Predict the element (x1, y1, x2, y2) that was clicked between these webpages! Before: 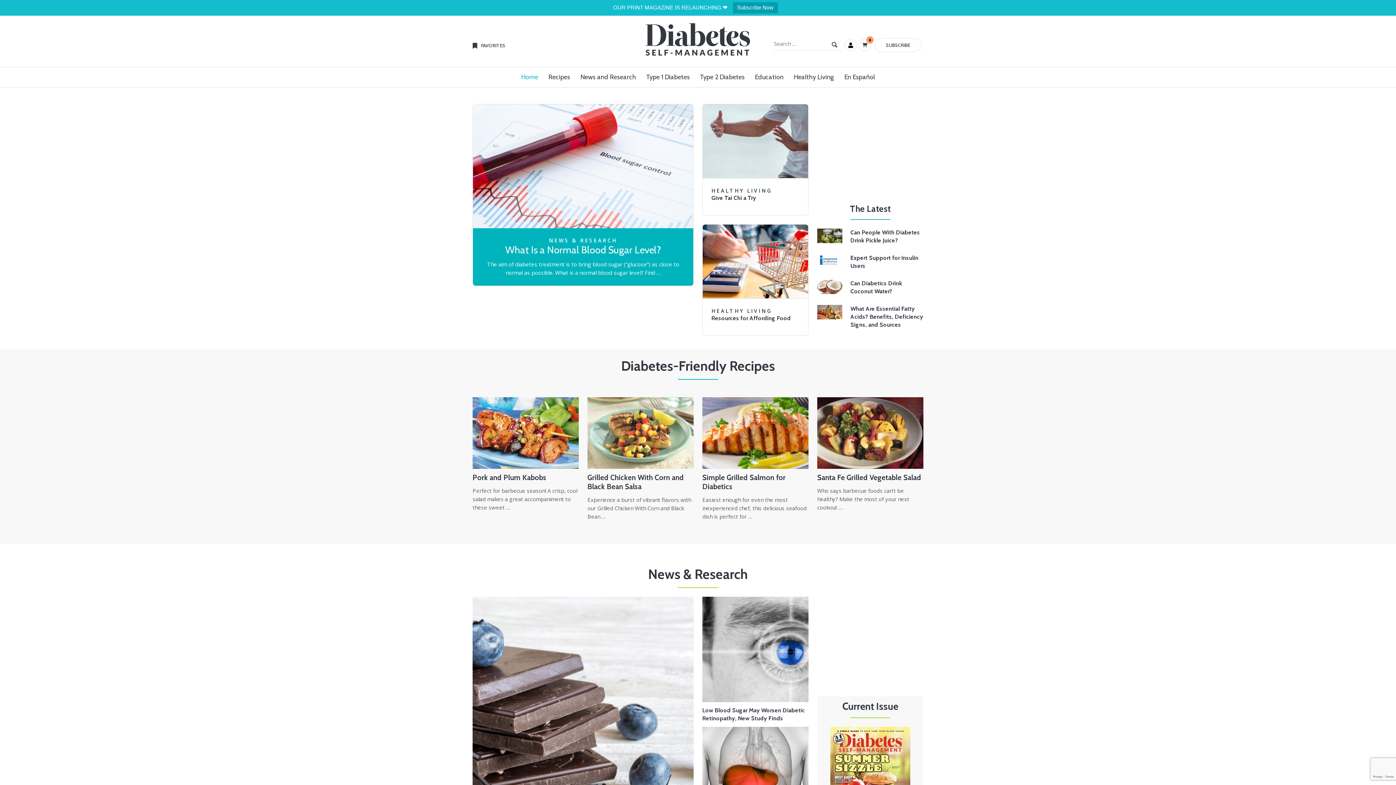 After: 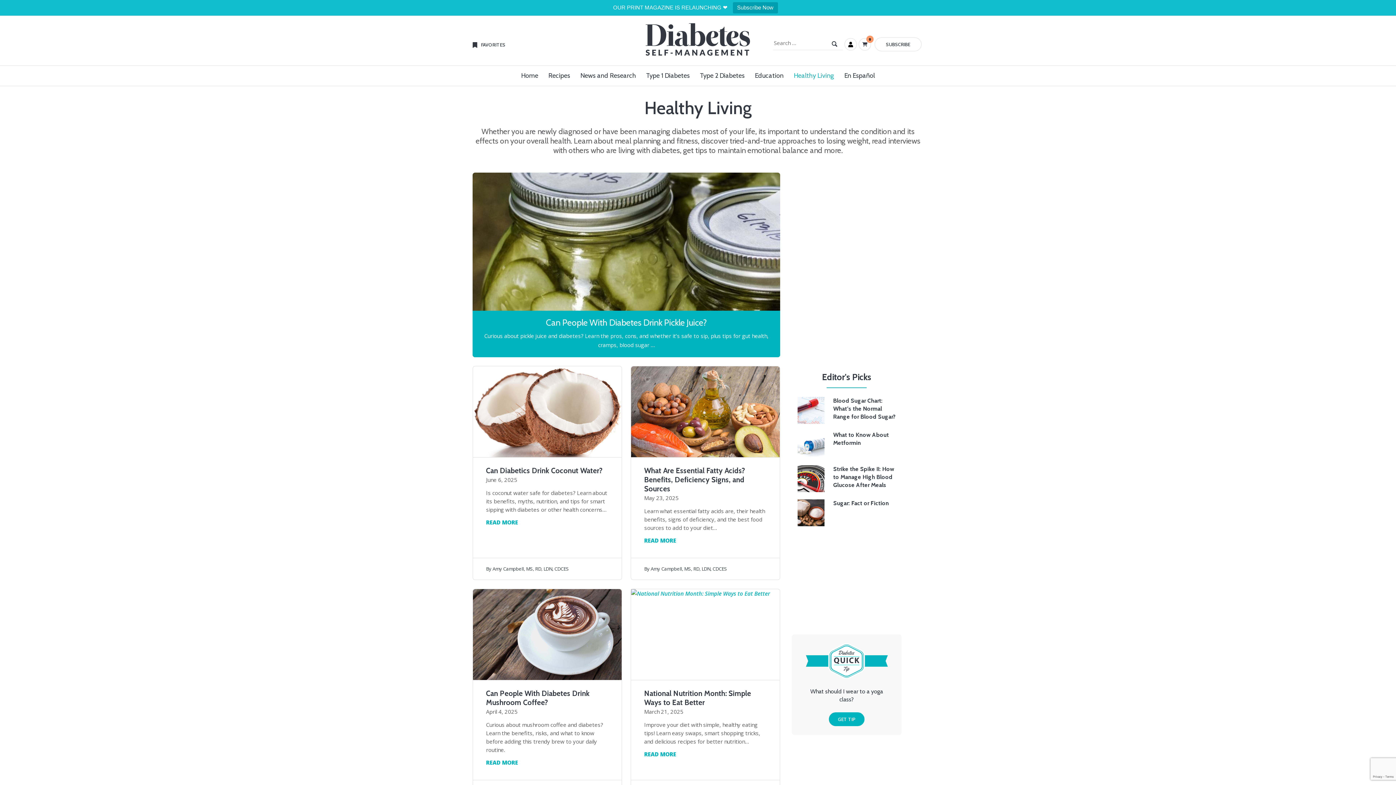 Action: label: HEALTHY LIVING bbox: (711, 307, 772, 314)